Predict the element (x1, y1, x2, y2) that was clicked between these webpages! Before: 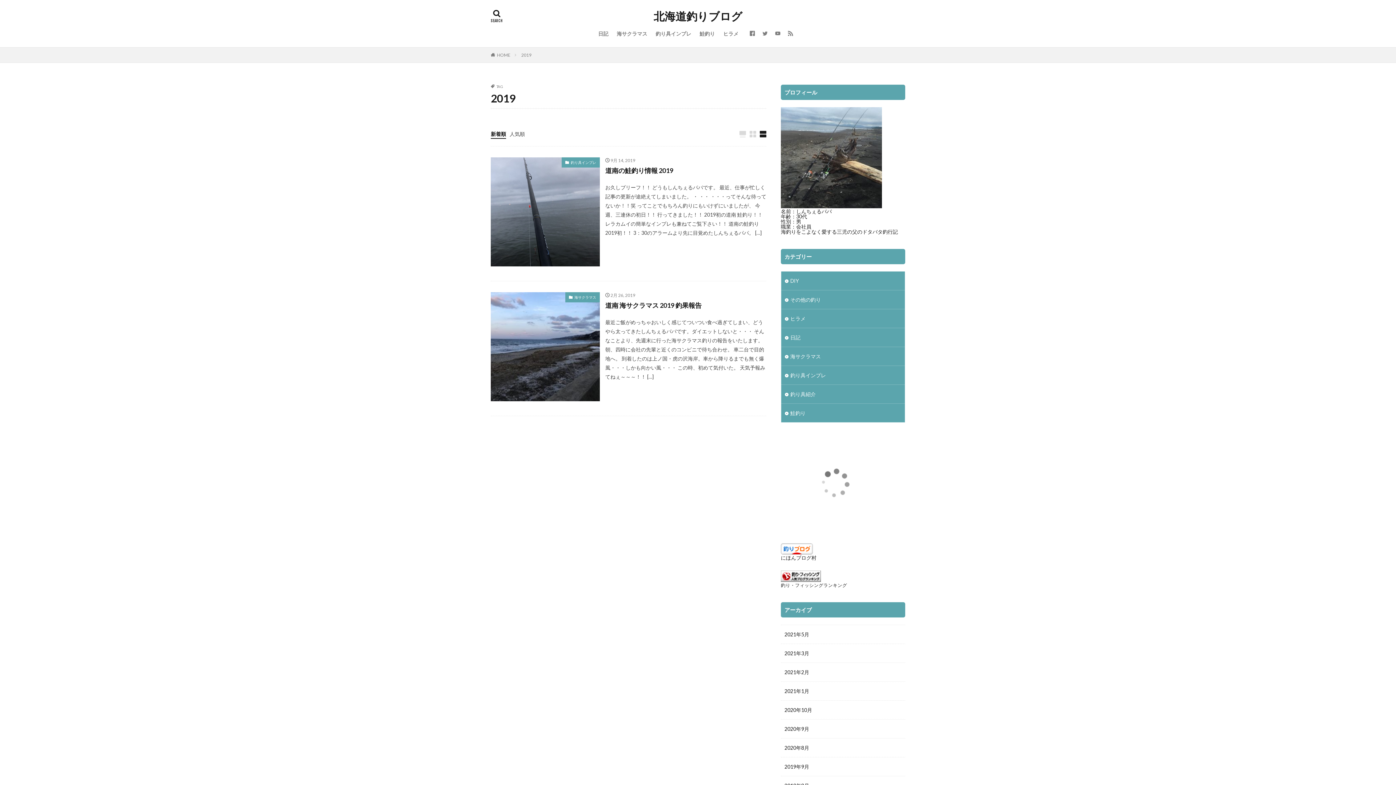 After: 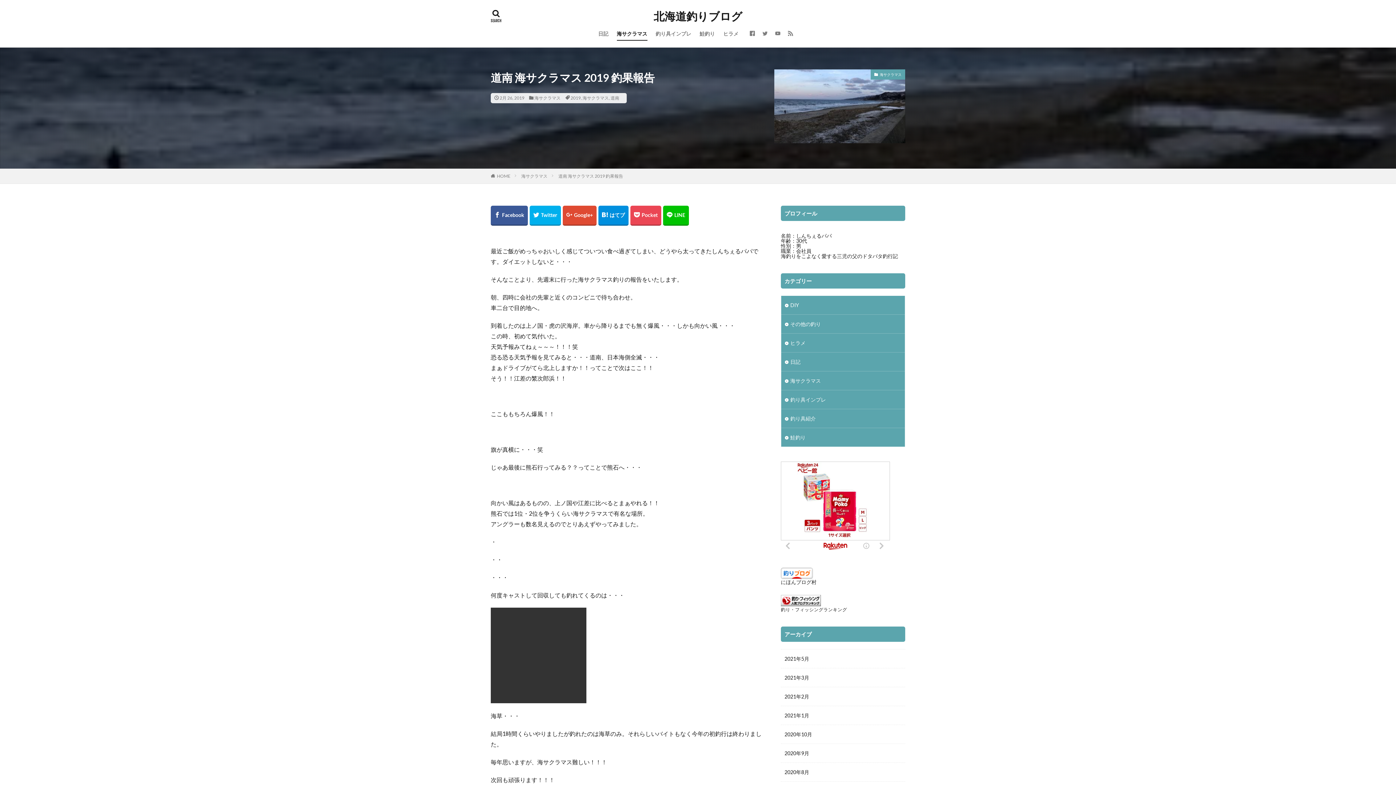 Action: bbox: (490, 292, 600, 401)